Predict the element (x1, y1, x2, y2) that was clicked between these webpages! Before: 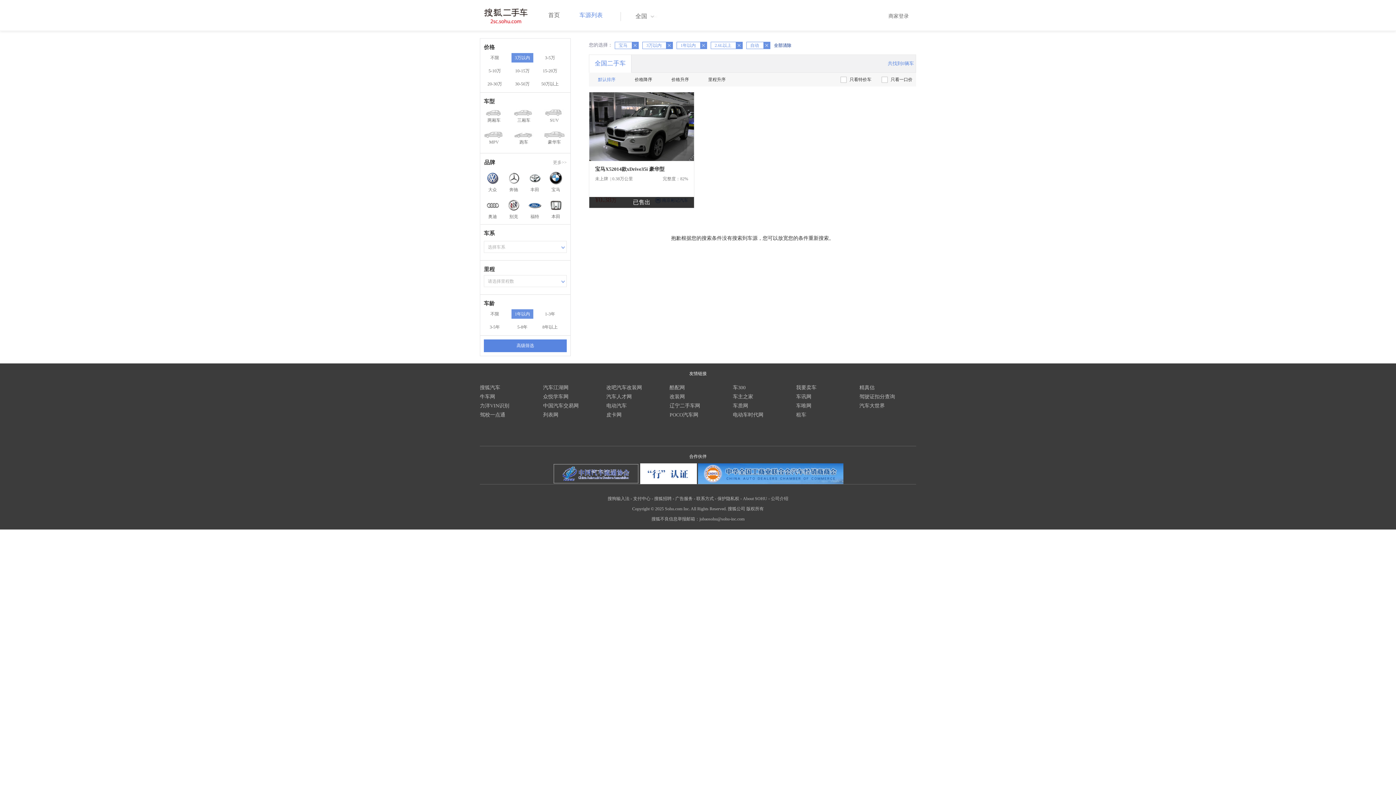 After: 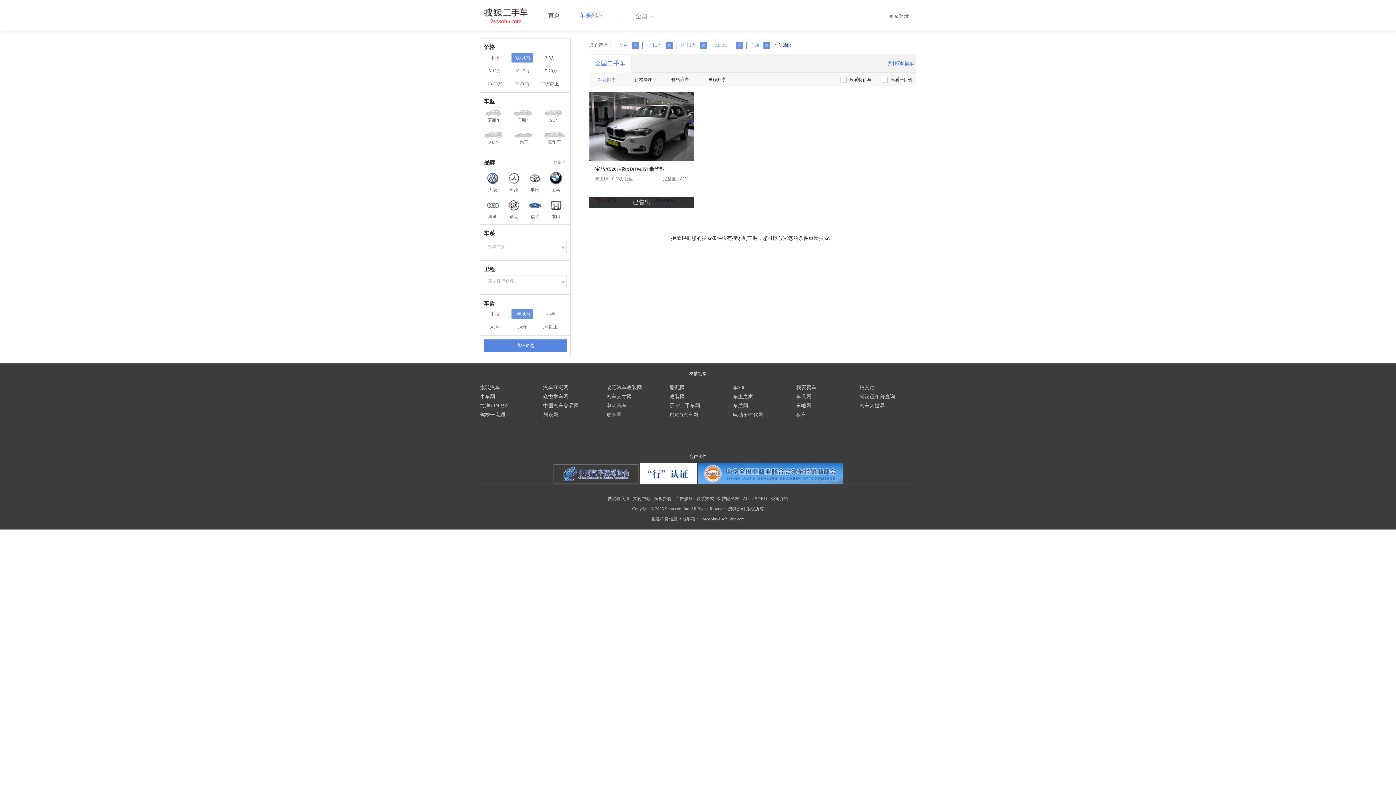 Action: label: POCO汽车网 bbox: (669, 412, 698, 417)